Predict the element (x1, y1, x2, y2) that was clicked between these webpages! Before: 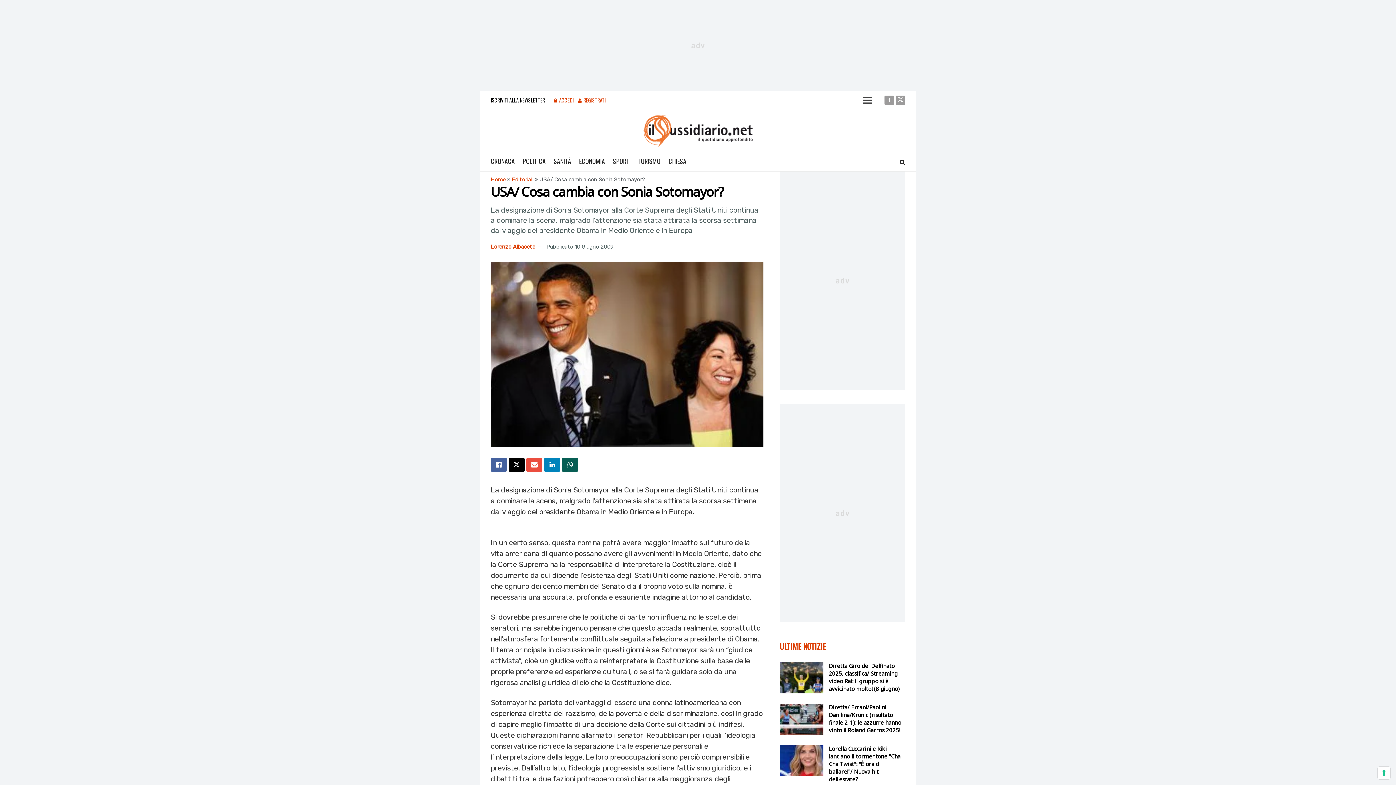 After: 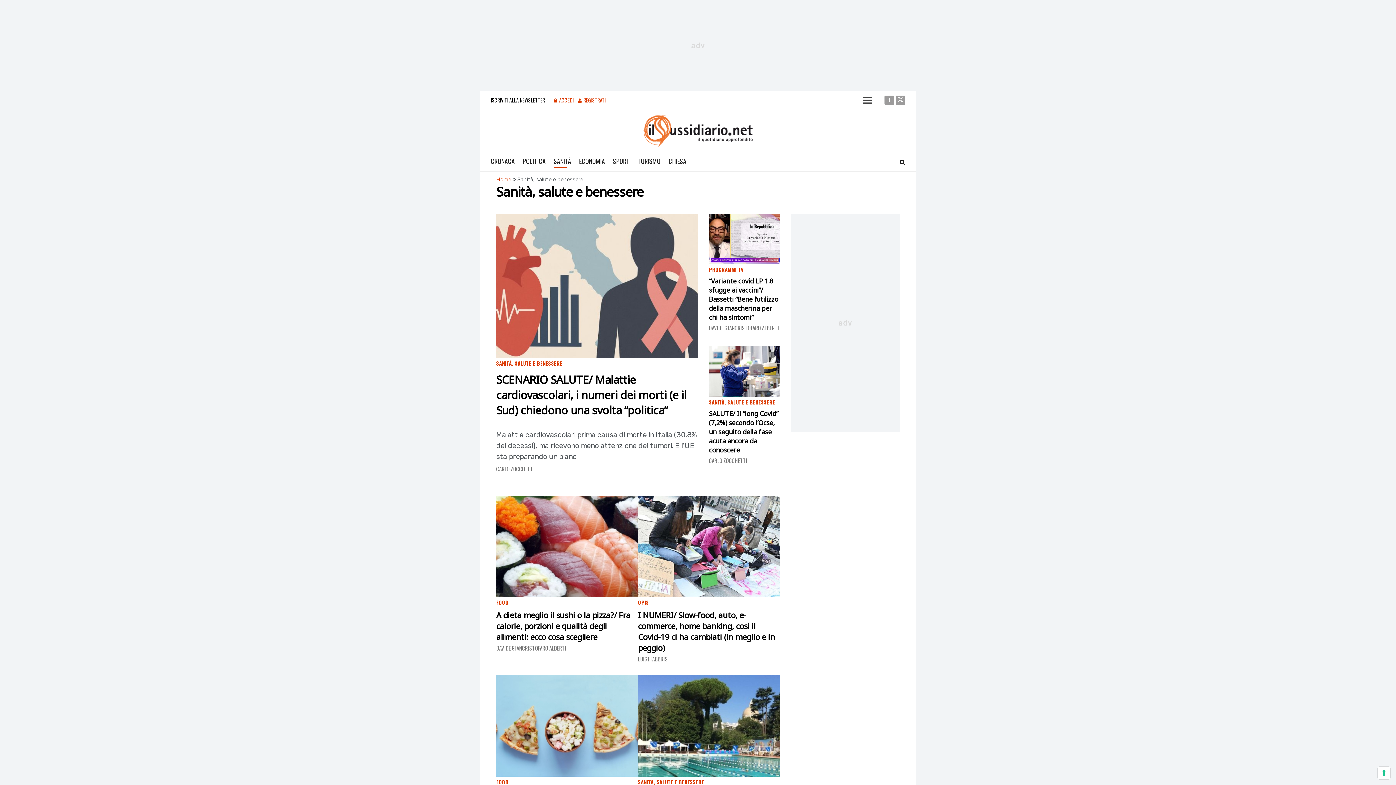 Action: bbox: (553, 154, 571, 168) label: SANITÀ